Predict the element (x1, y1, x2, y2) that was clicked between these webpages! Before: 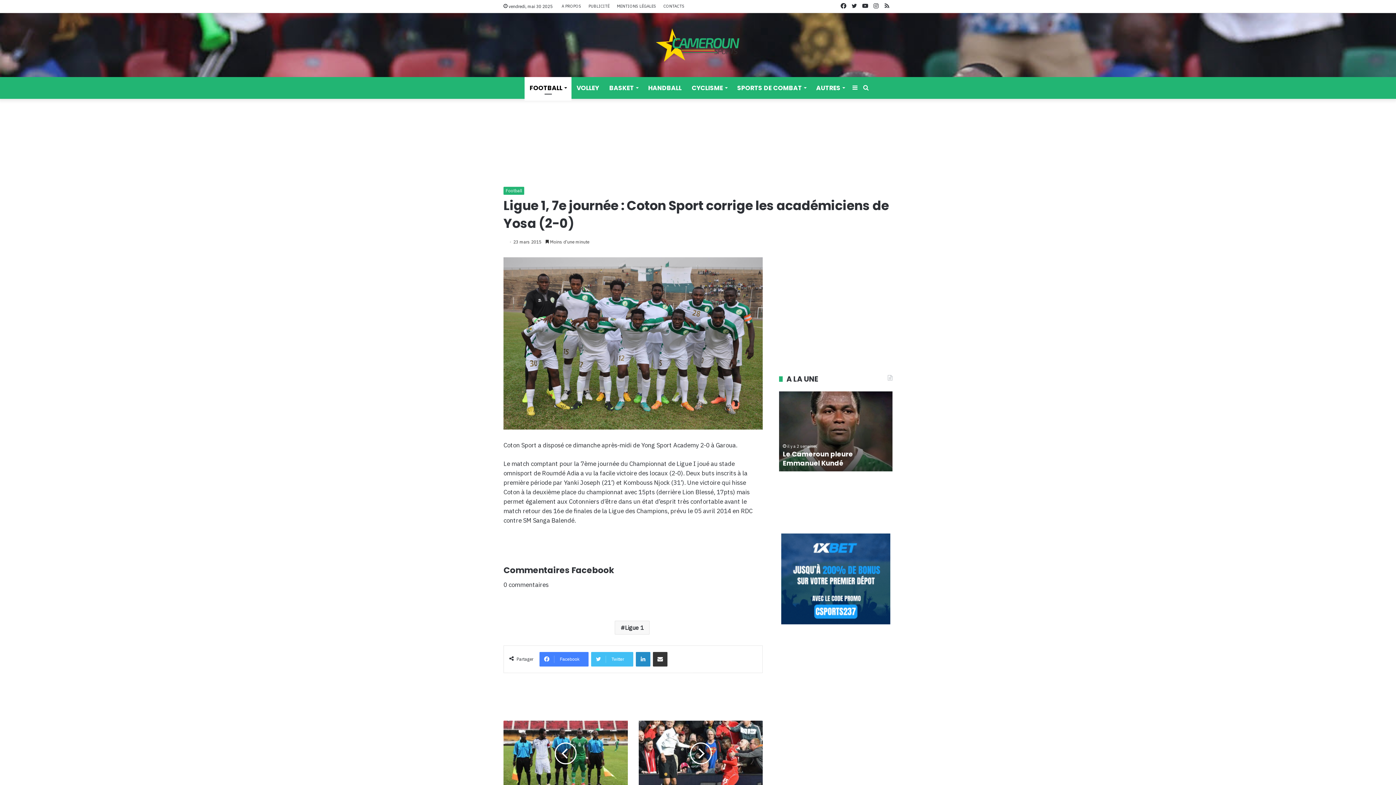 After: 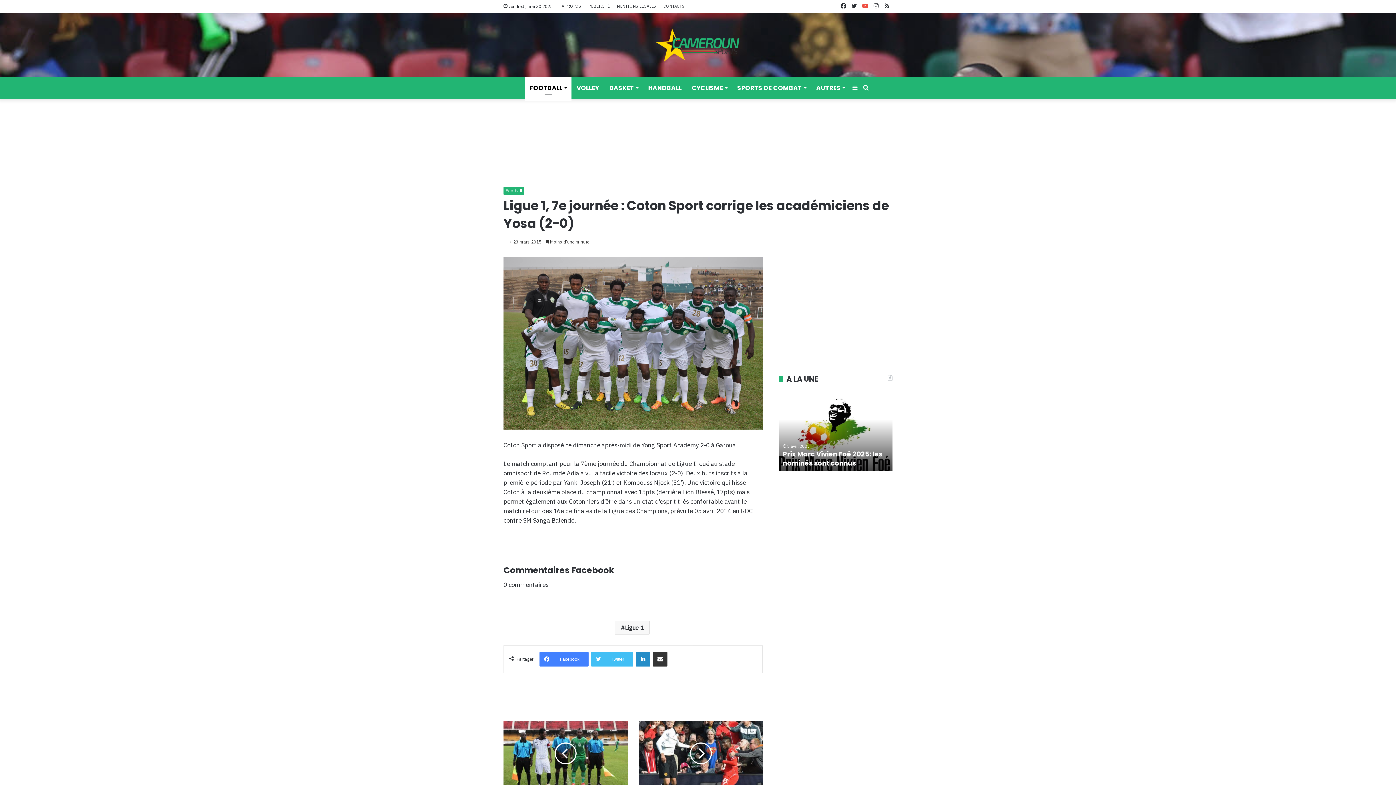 Action: label: YouTube bbox: (860, 0, 870, 12)